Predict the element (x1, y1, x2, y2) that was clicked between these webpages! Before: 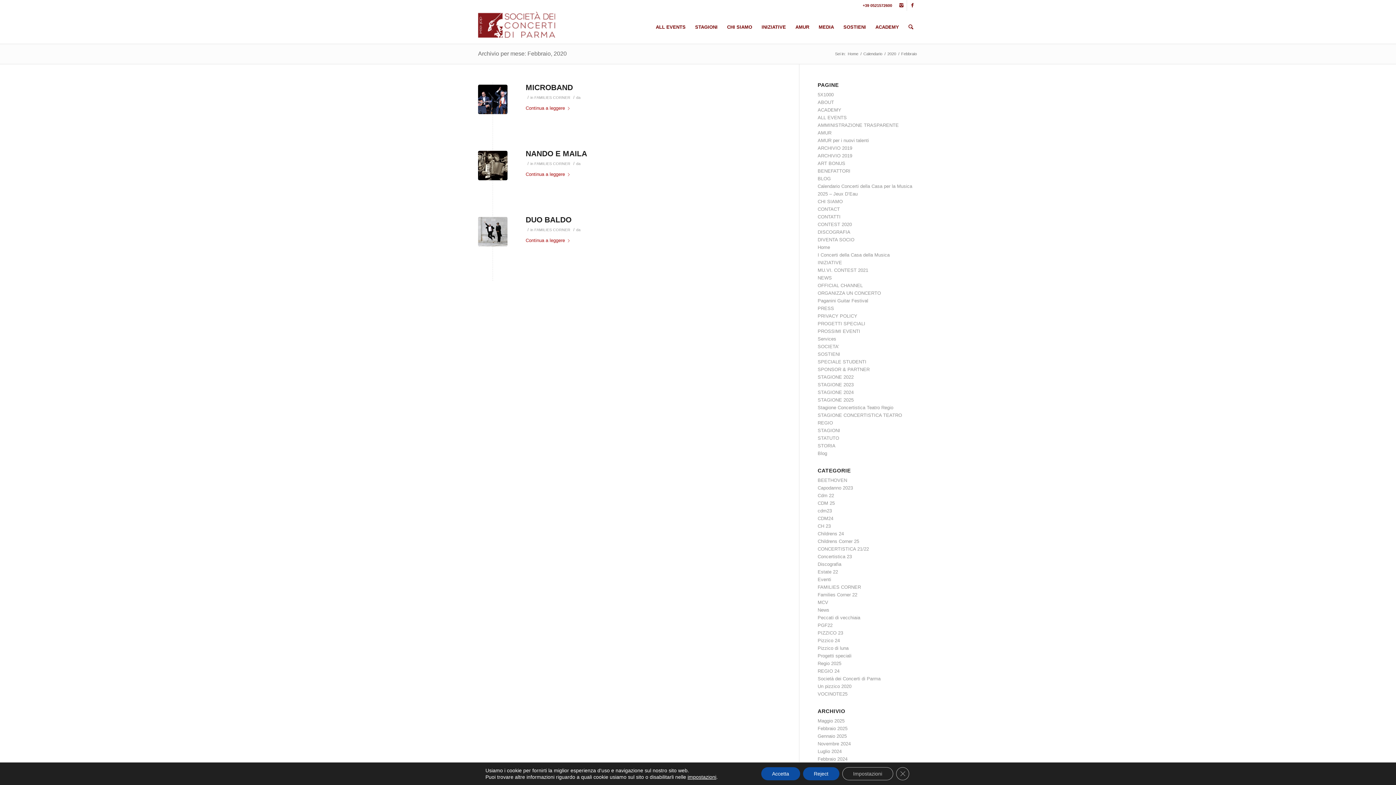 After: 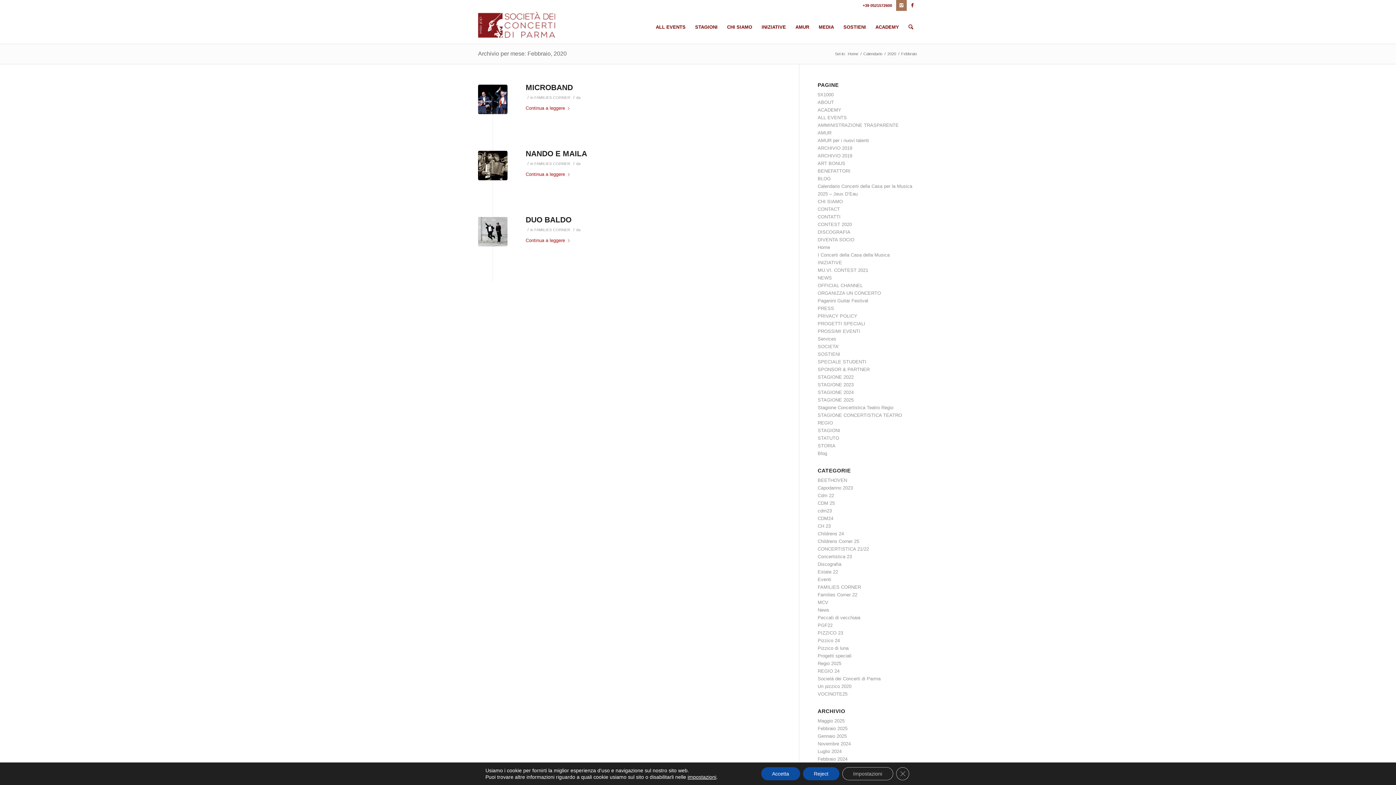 Action: bbox: (896, 0, 906, 10)